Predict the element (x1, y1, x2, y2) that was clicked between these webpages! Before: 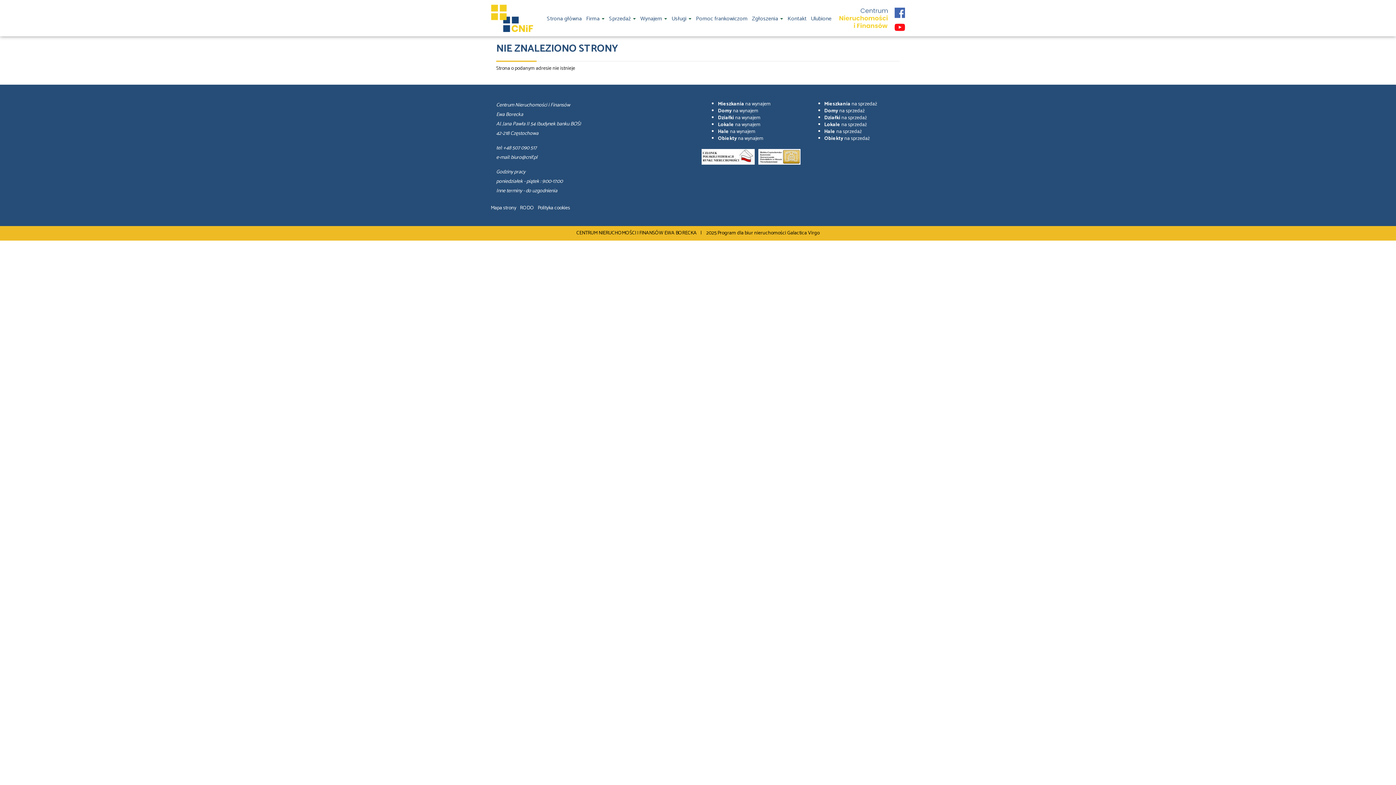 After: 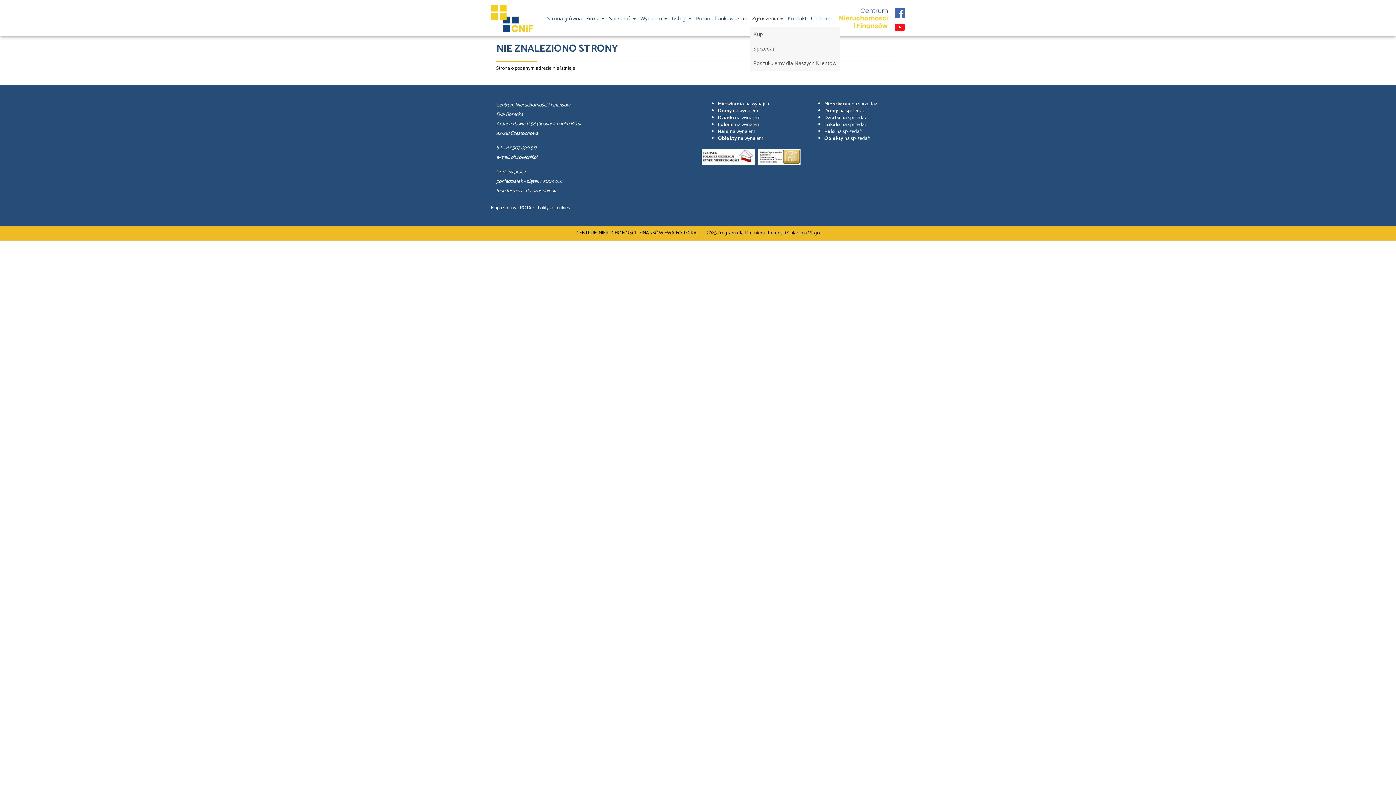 Action: label: Zgłoszenia  bbox: (749, 3, 785, 27)